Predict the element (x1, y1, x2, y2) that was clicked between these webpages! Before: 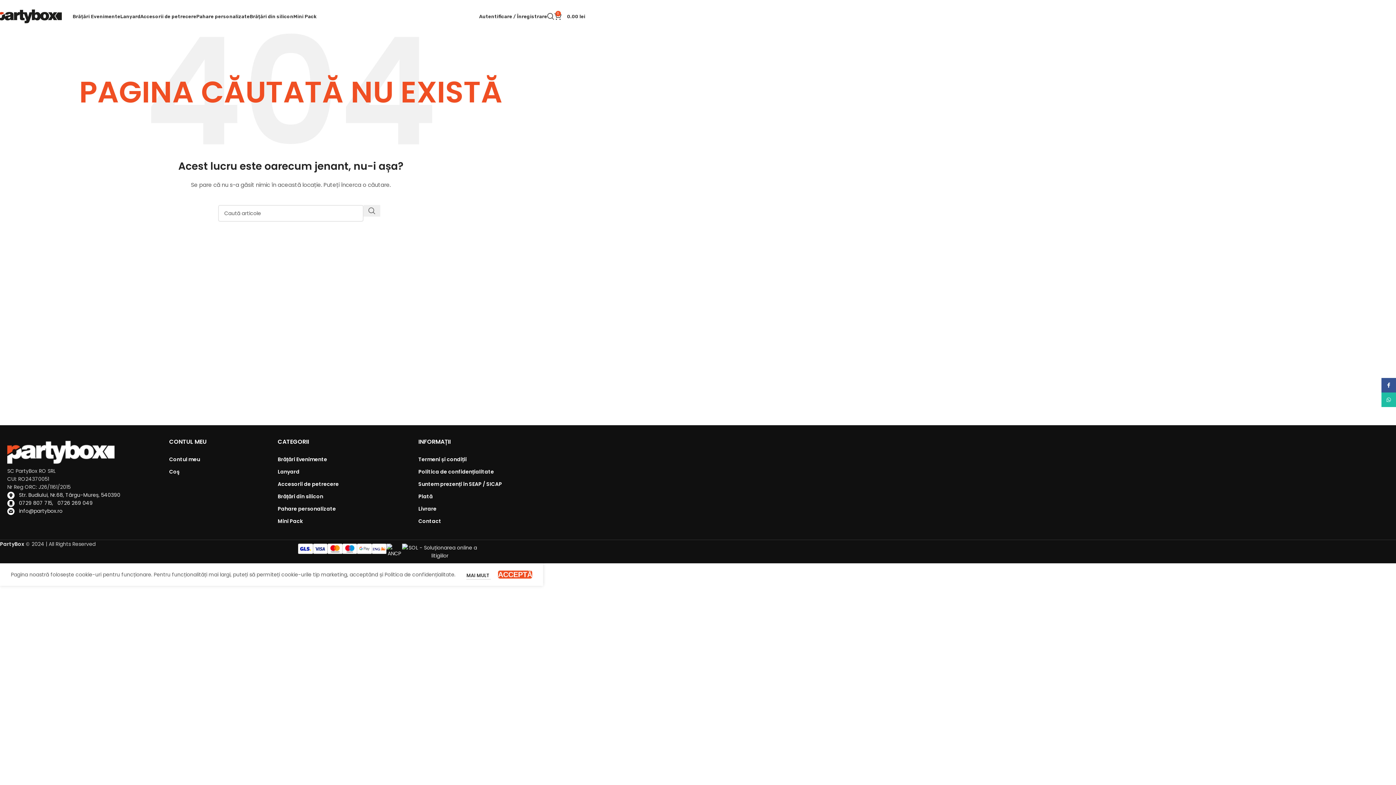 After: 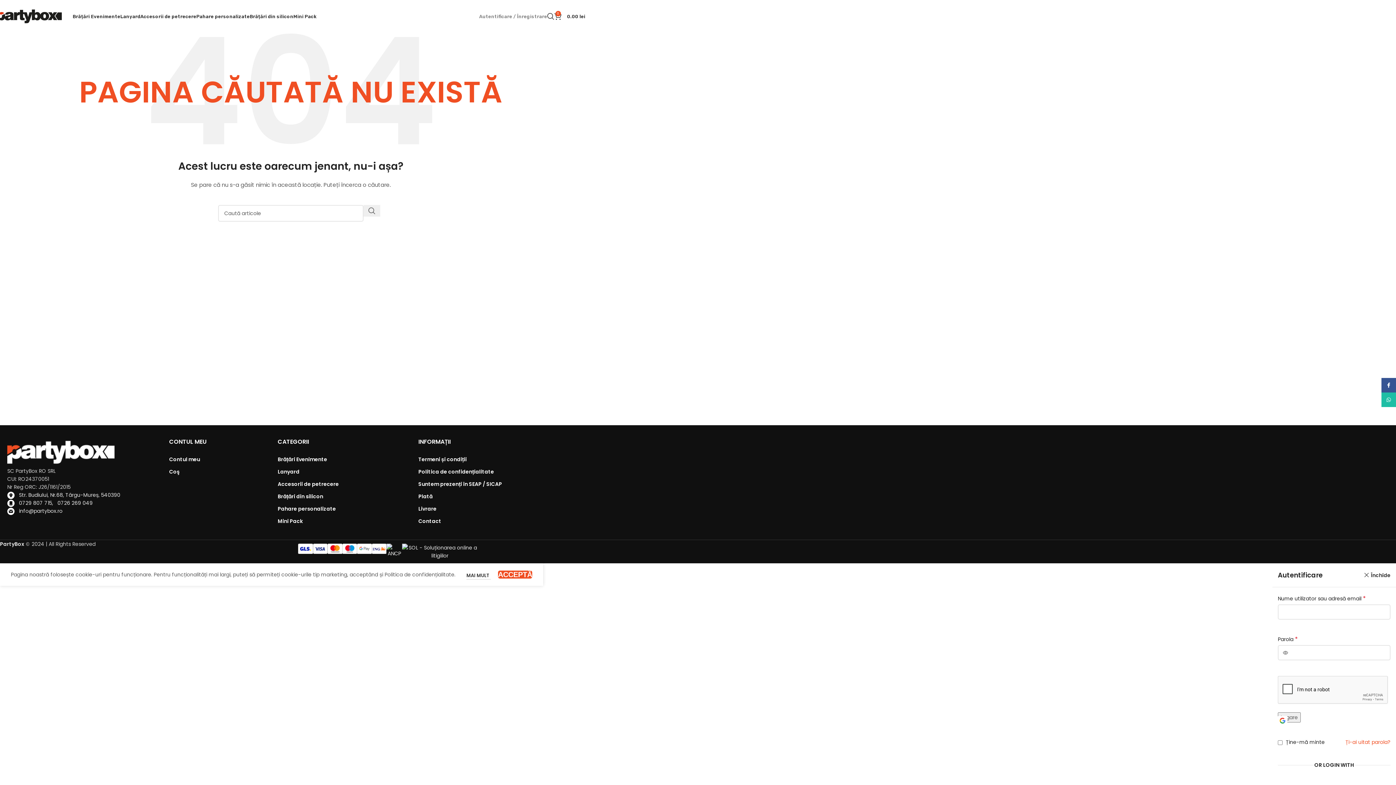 Action: bbox: (479, 9, 547, 23) label: Autentificare / Înregistrare